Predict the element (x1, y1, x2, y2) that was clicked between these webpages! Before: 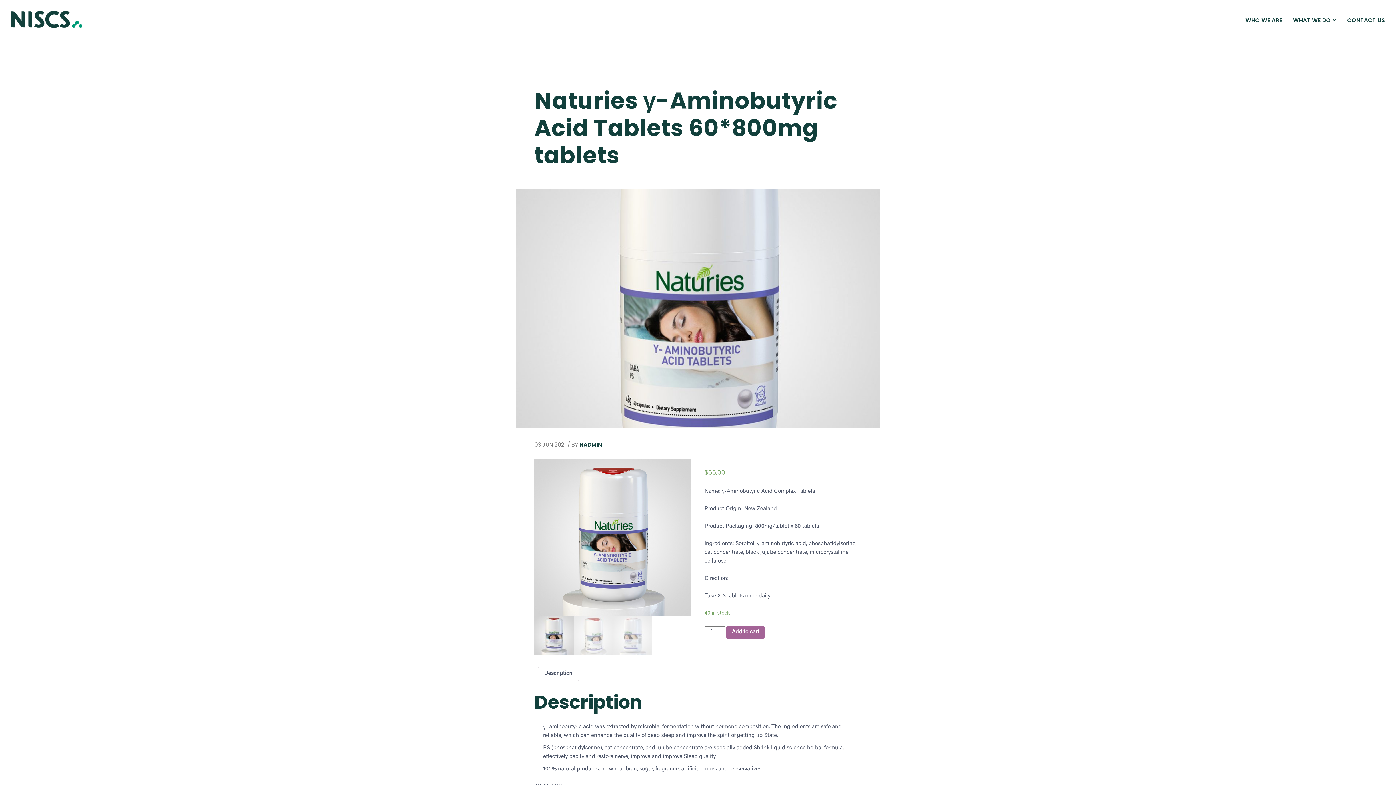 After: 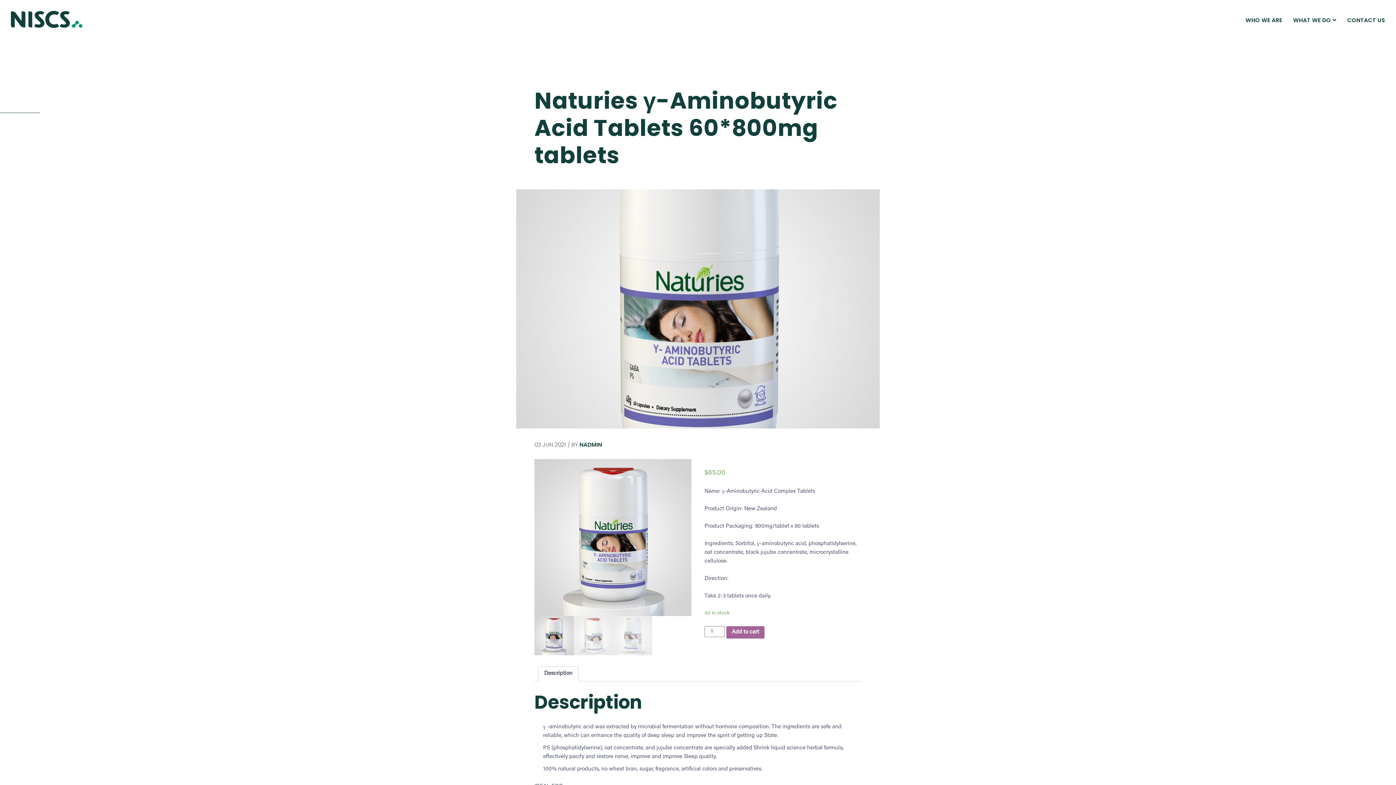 Action: bbox: (544, 667, 572, 681) label: Description